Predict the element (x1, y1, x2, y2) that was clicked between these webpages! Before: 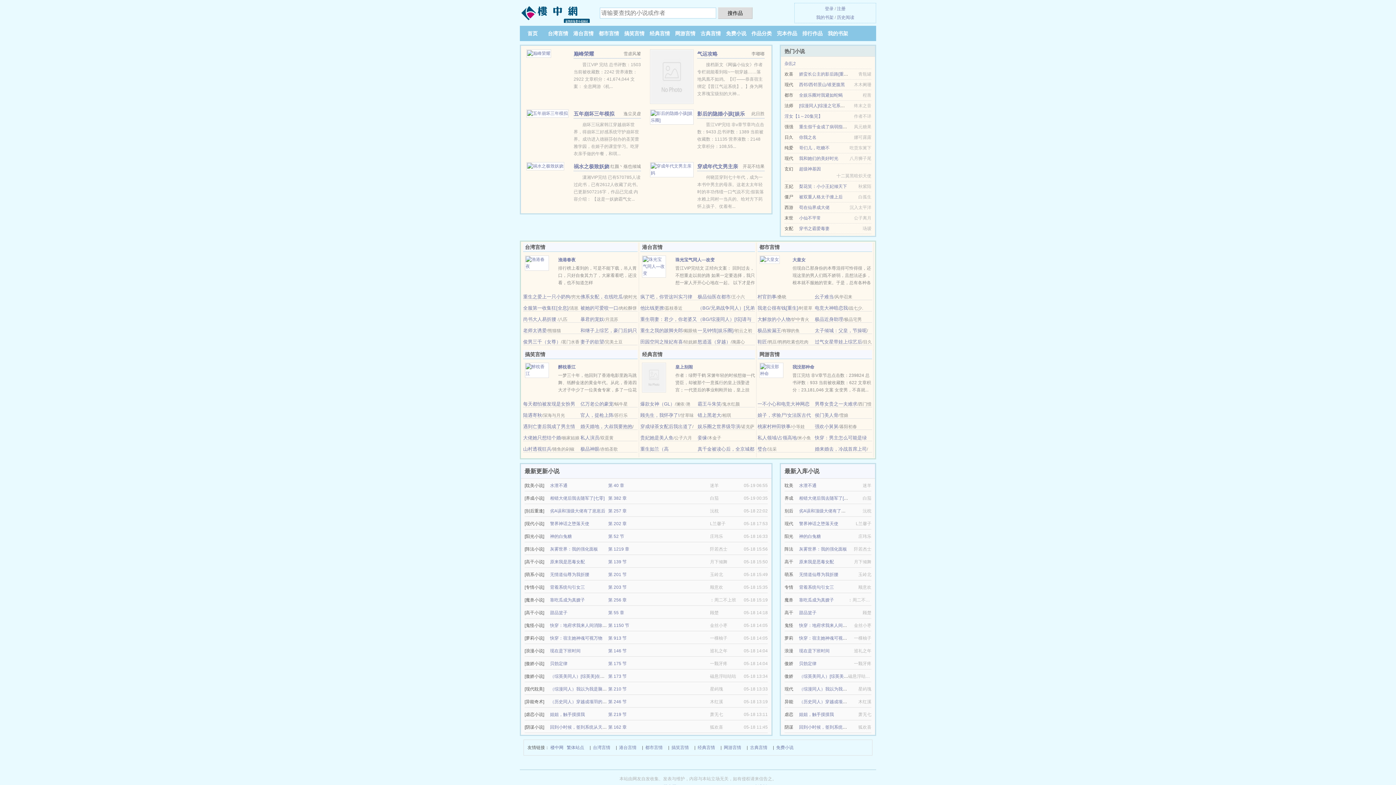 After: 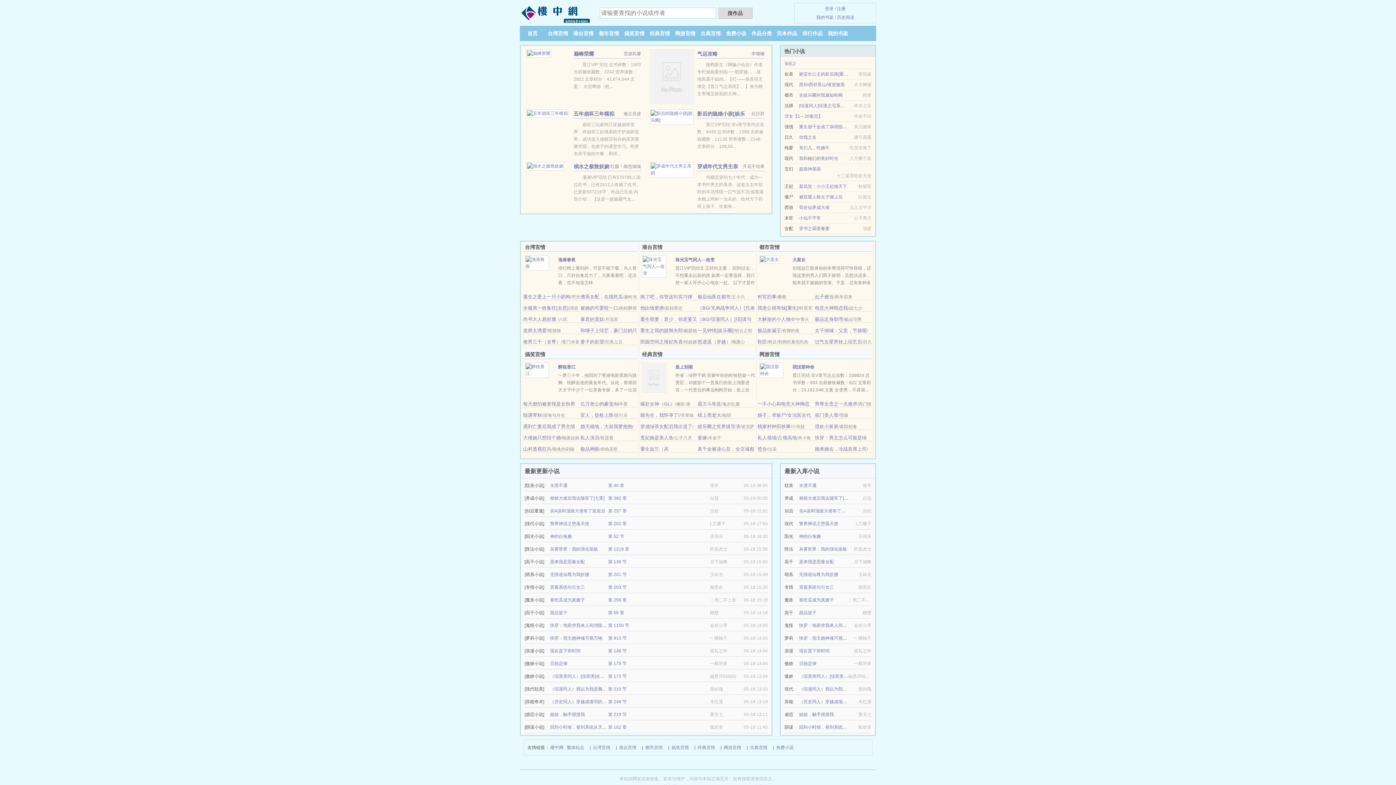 Action: label: 港台言情 bbox: (619, 744, 636, 752)